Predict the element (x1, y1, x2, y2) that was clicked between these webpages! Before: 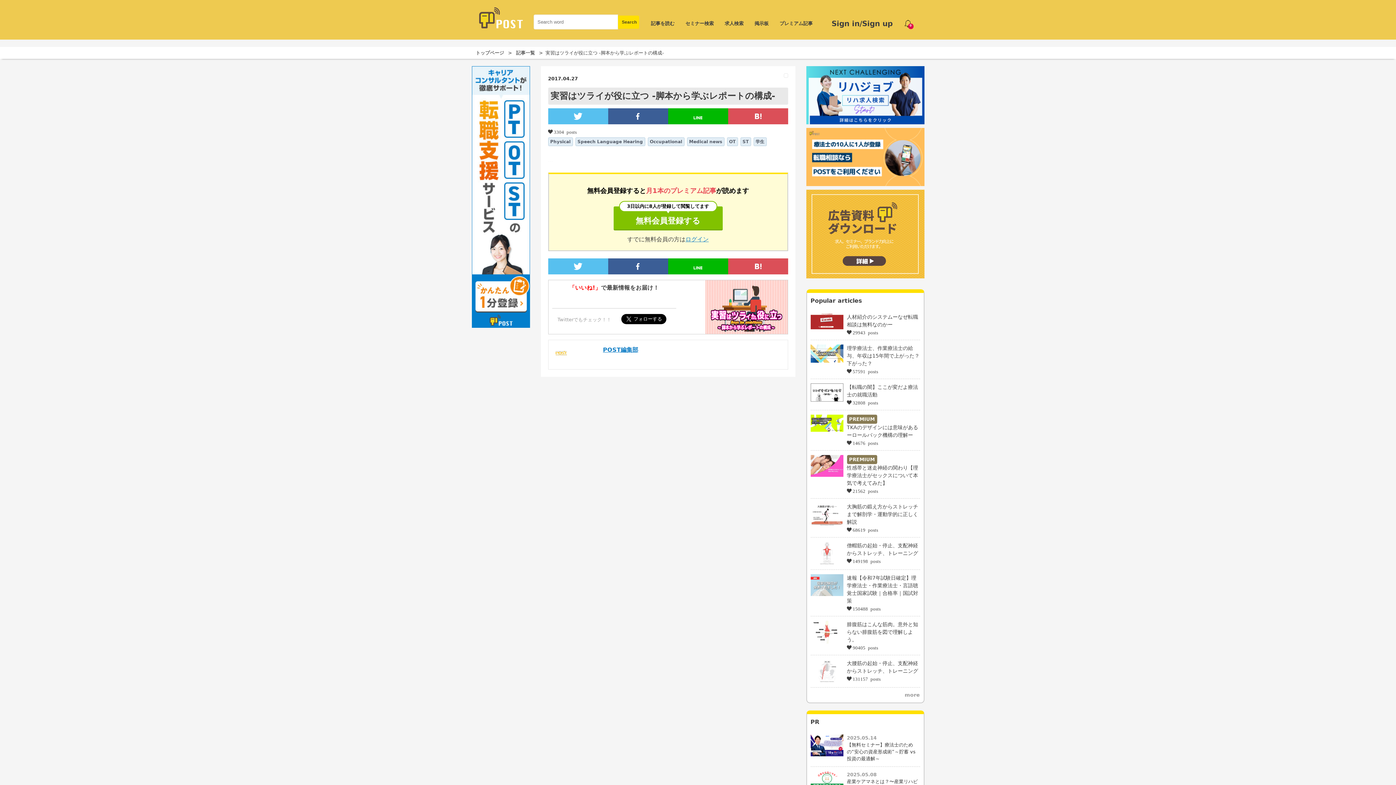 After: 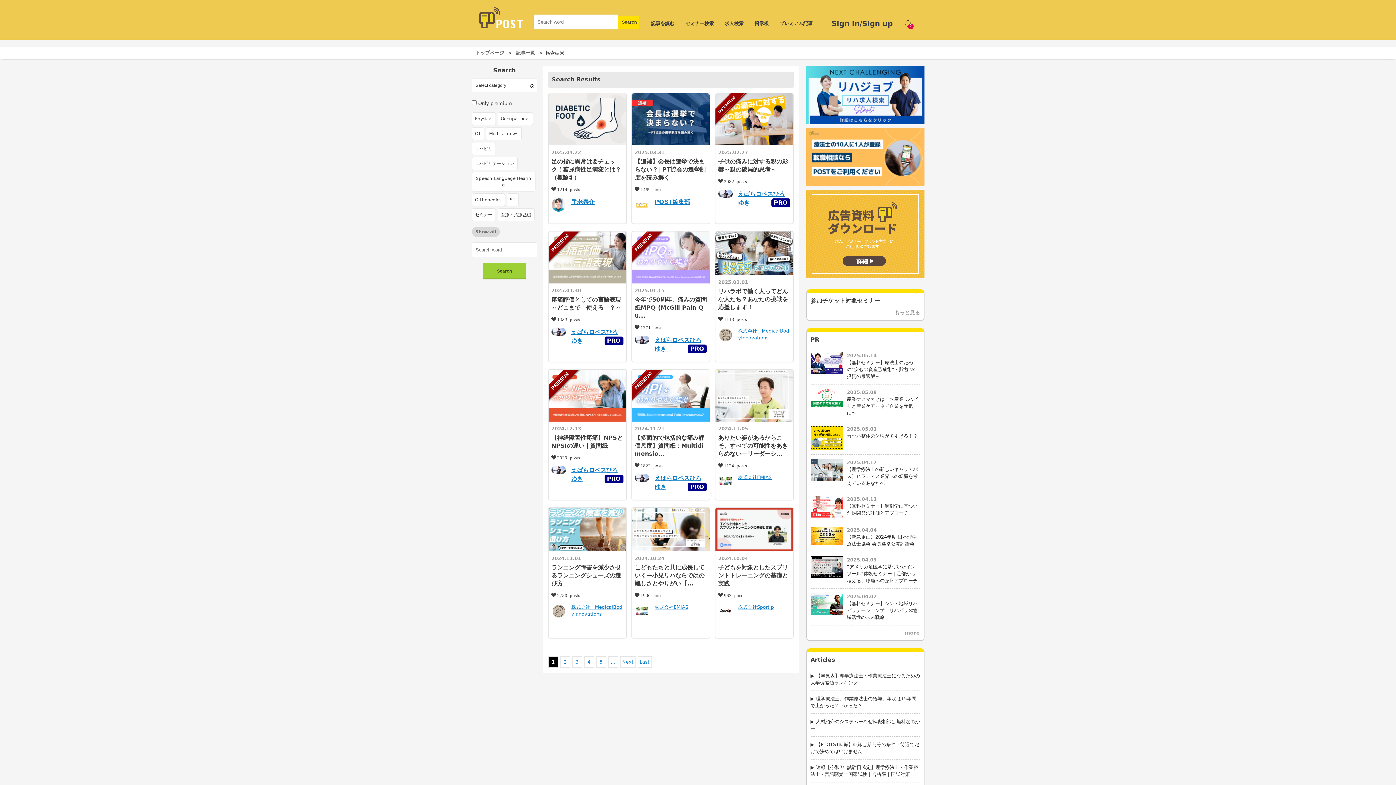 Action: bbox: (548, 137, 572, 146) label: Physical